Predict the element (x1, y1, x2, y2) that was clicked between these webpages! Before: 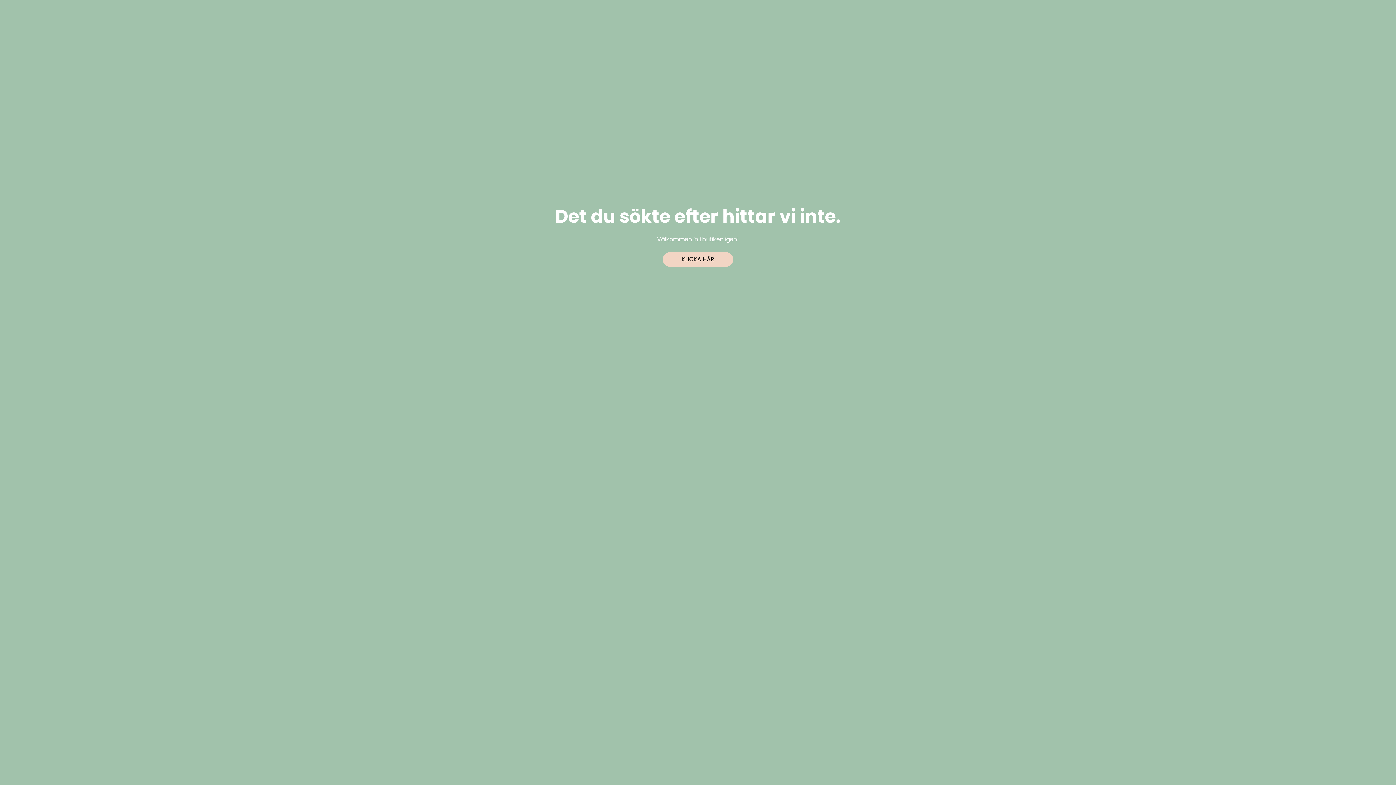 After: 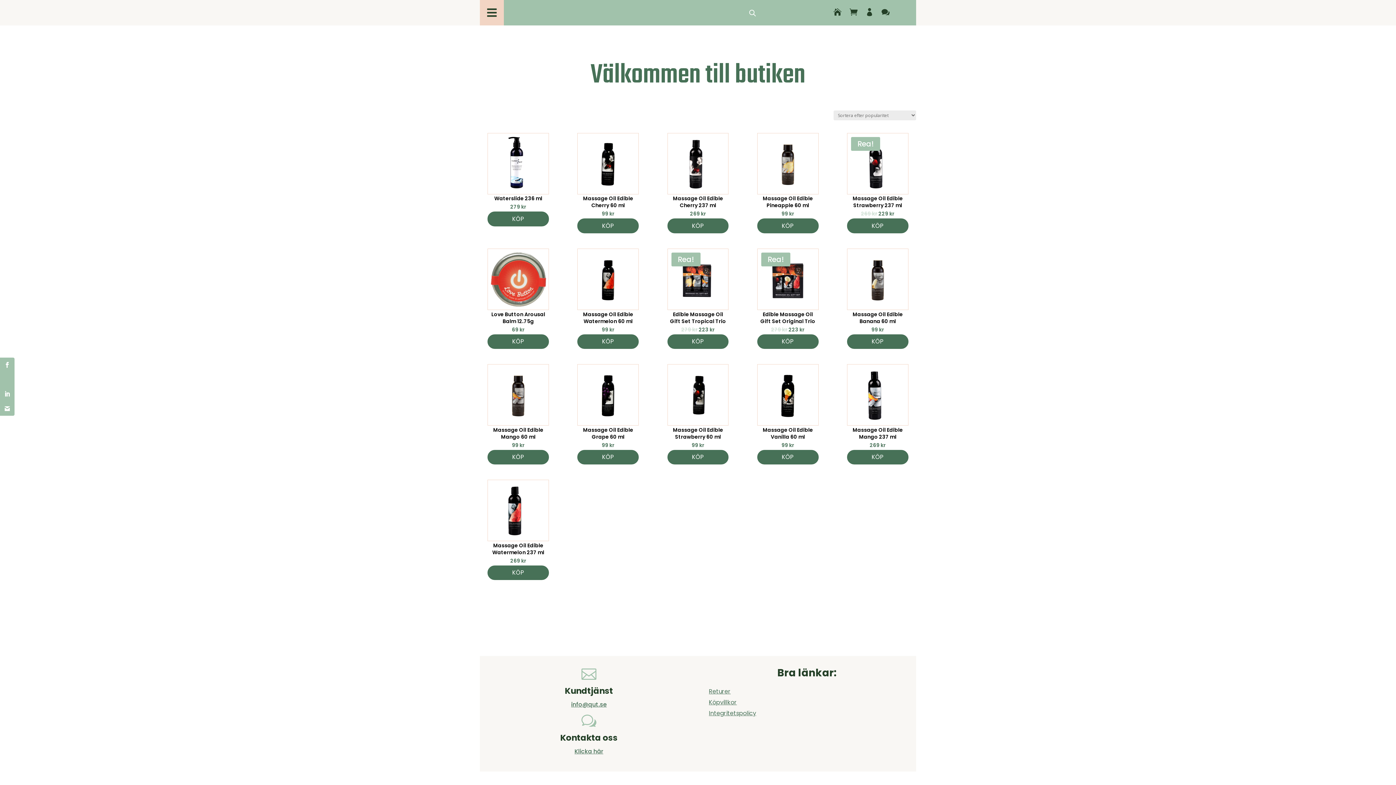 Action: bbox: (662, 252, 733, 266) label: KLICKA HÄR